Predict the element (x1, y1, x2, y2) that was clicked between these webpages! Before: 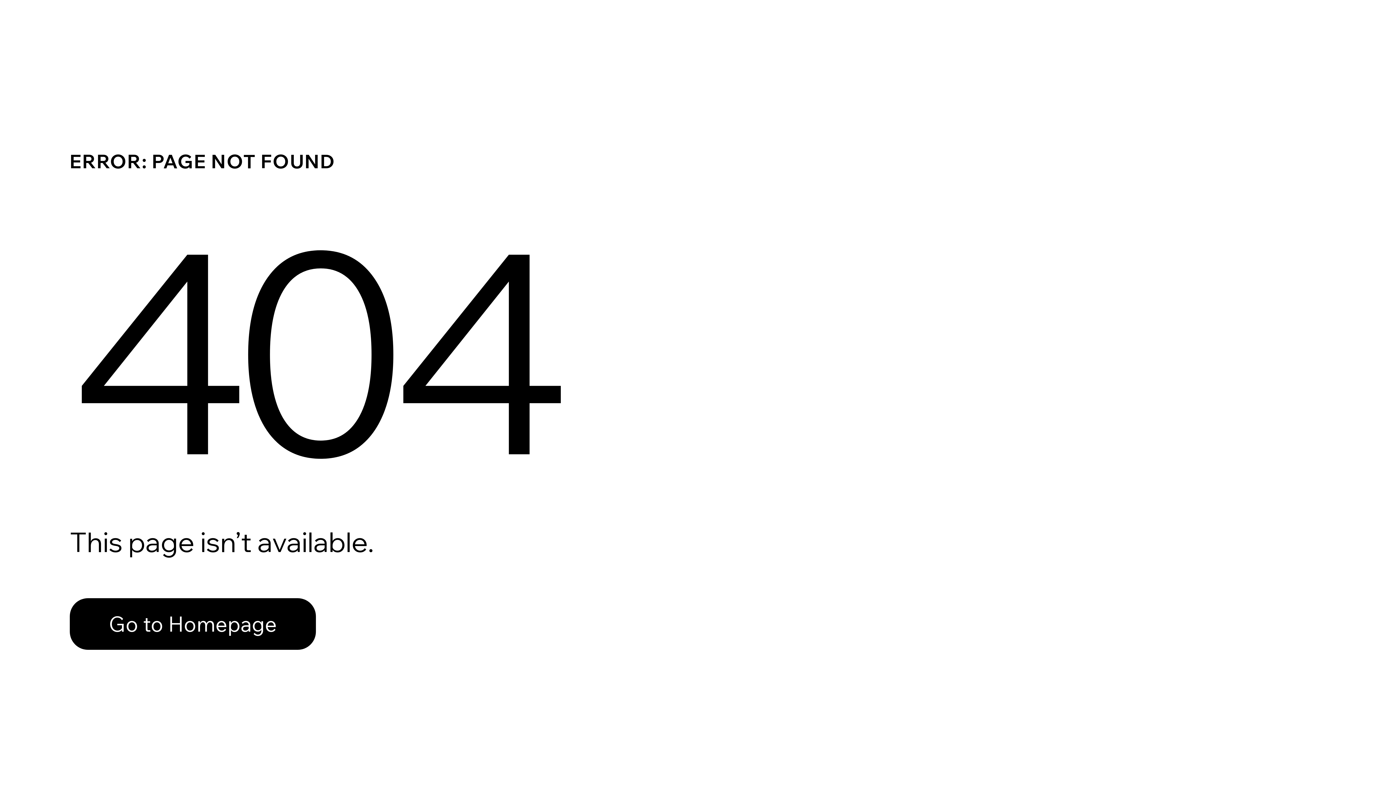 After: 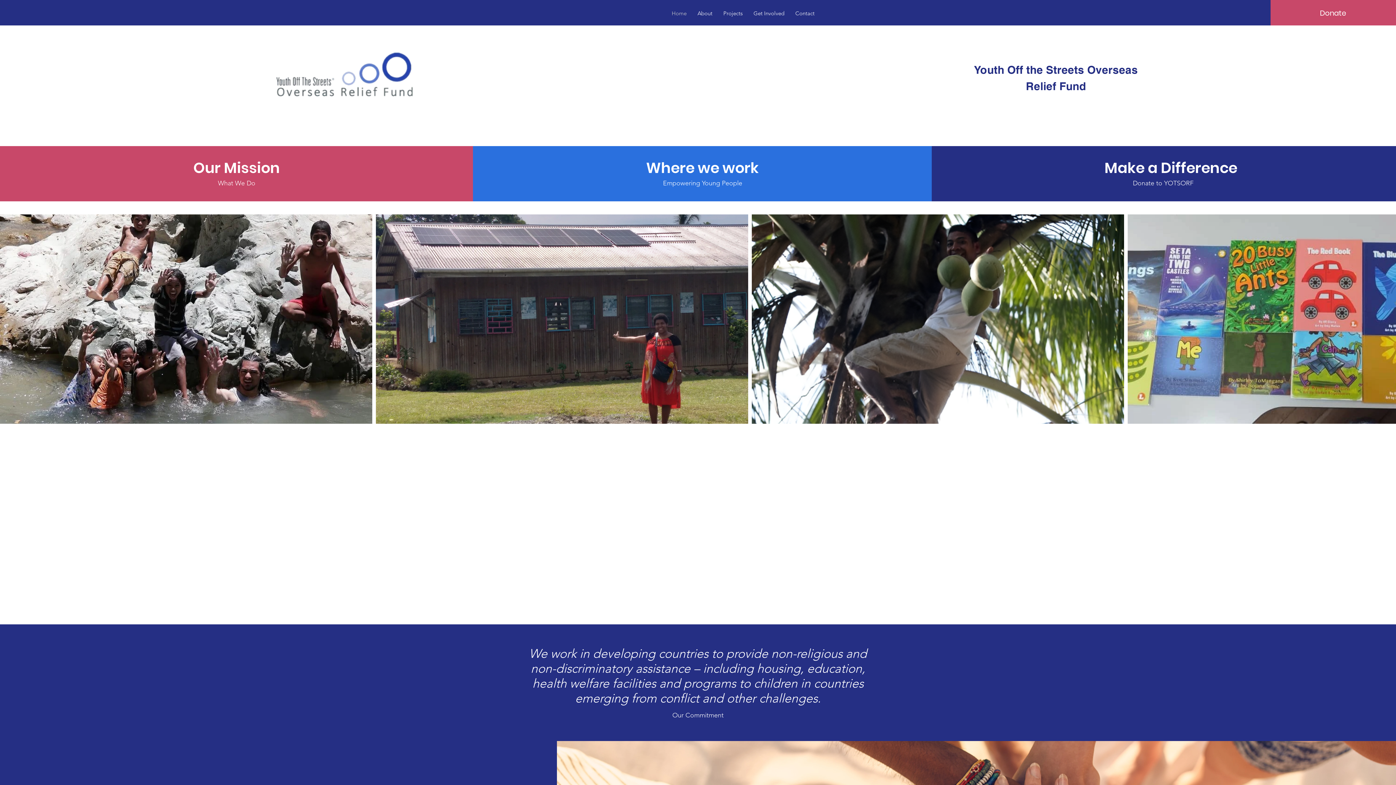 Action: label: Go to Homepage bbox: (69, 582, 768, 659)